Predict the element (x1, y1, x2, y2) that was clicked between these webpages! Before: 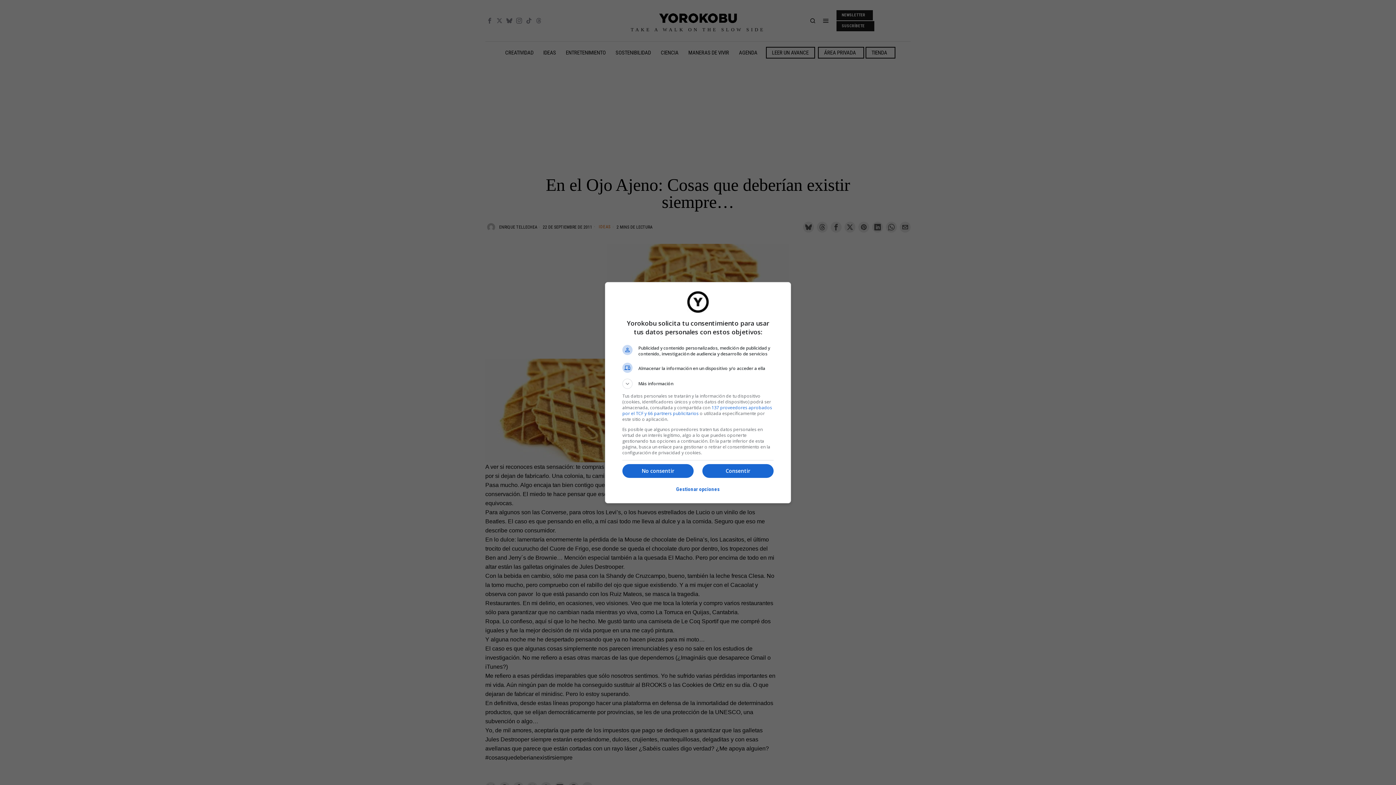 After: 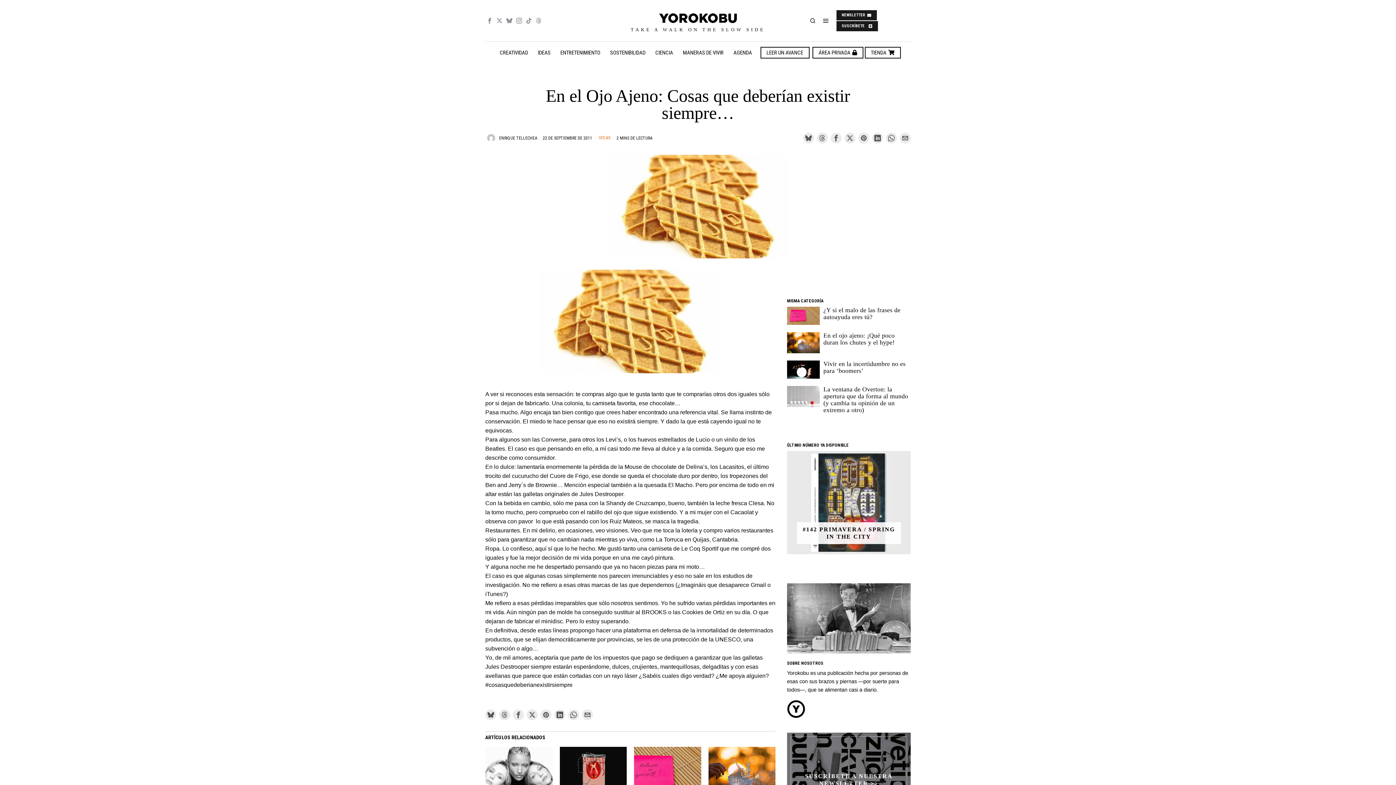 Action: label: No consentir bbox: (622, 464, 693, 478)